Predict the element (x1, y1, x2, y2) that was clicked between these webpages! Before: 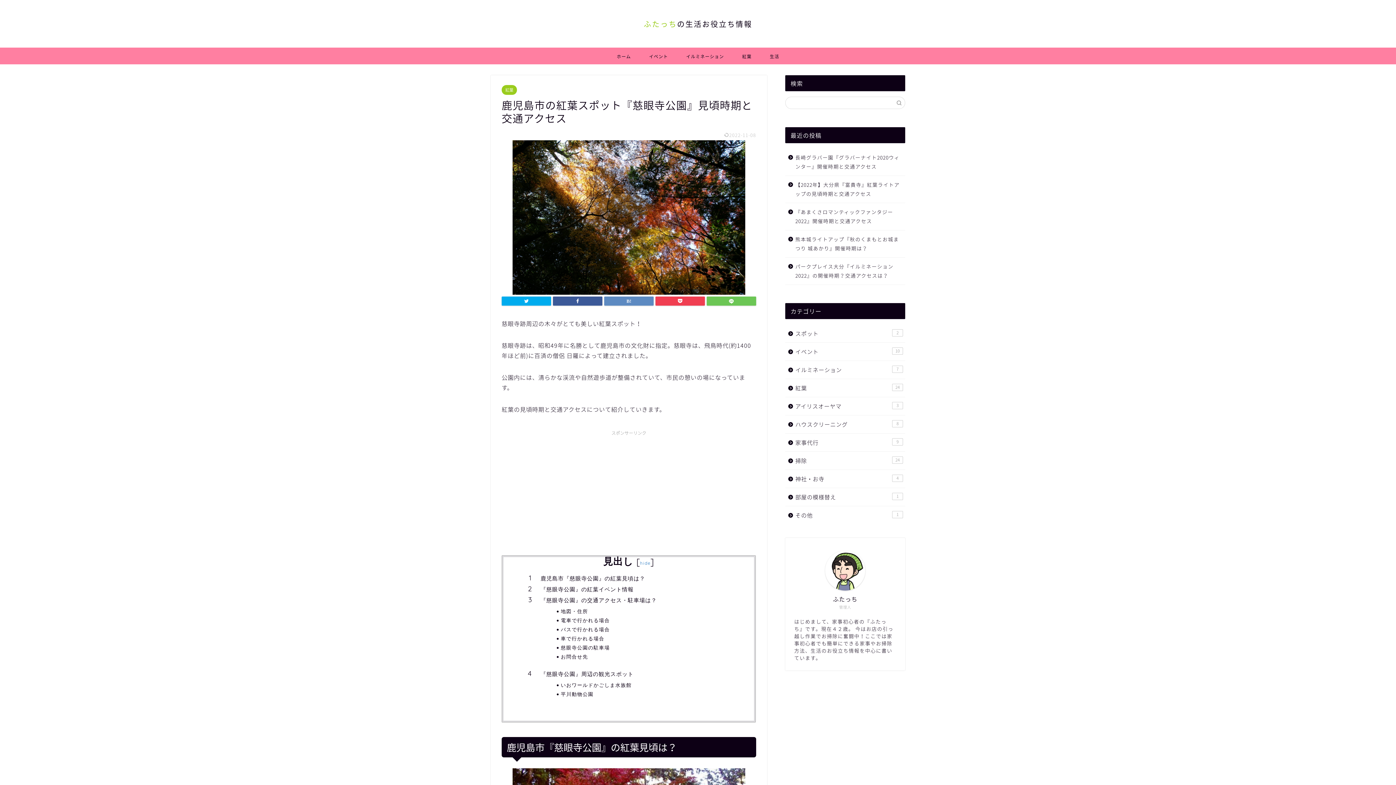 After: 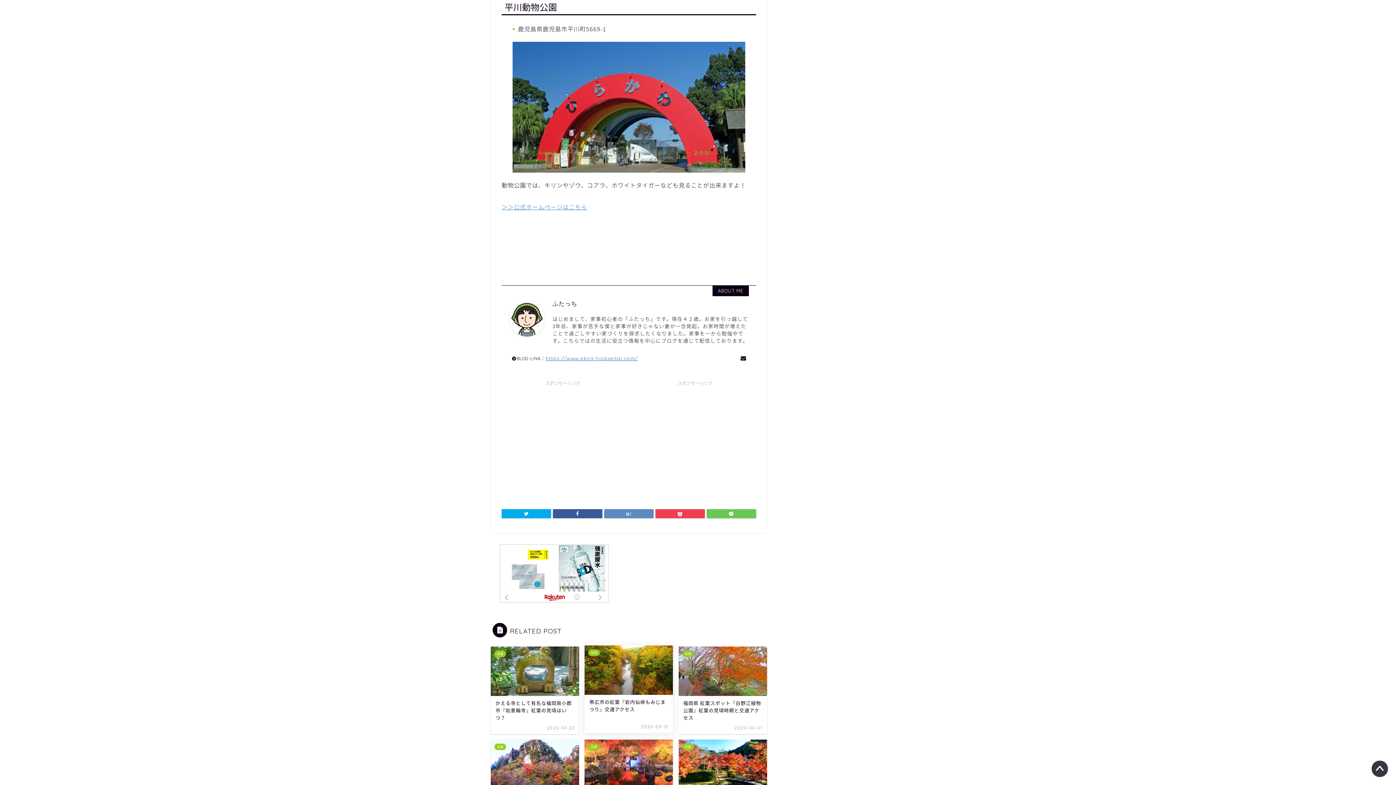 Action: bbox: (561, 690, 733, 698) label: 平川動物公園